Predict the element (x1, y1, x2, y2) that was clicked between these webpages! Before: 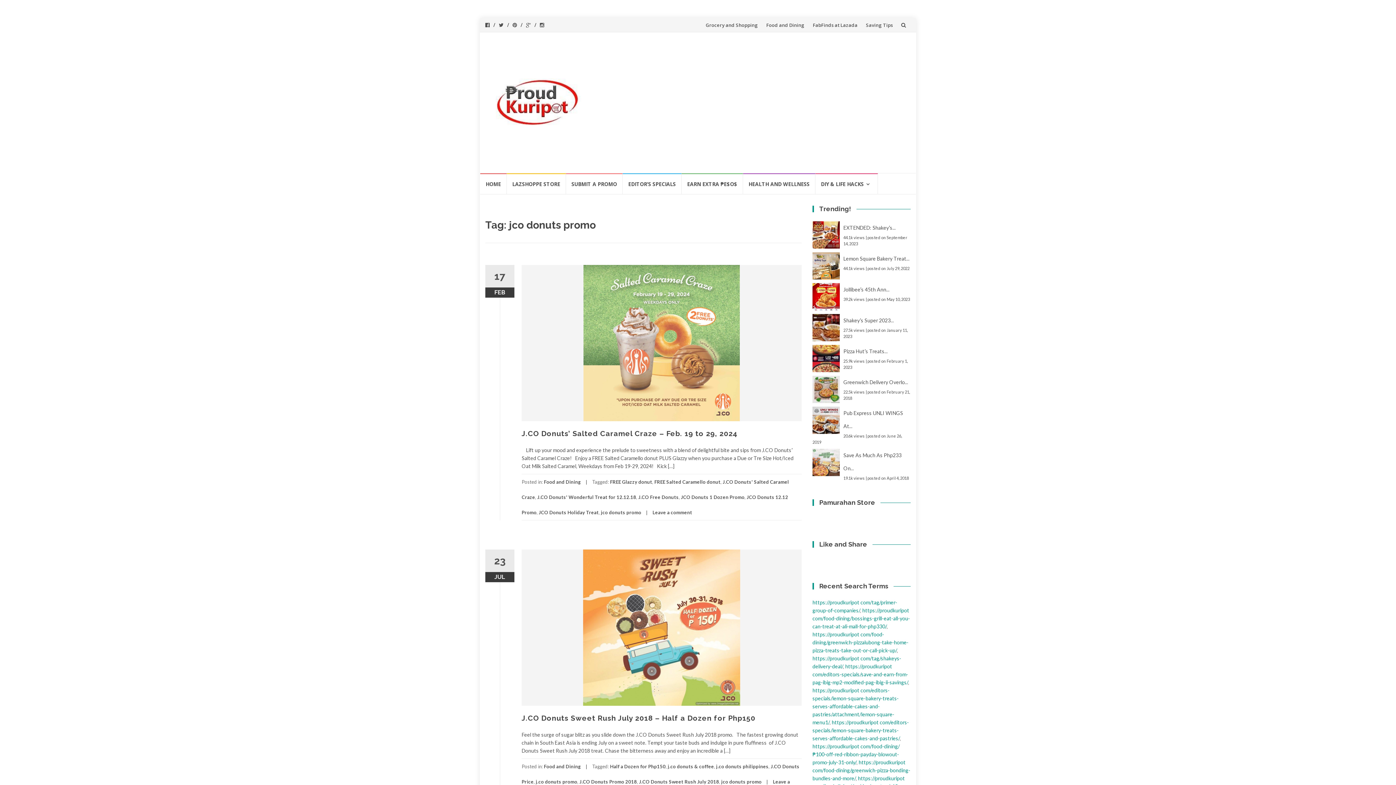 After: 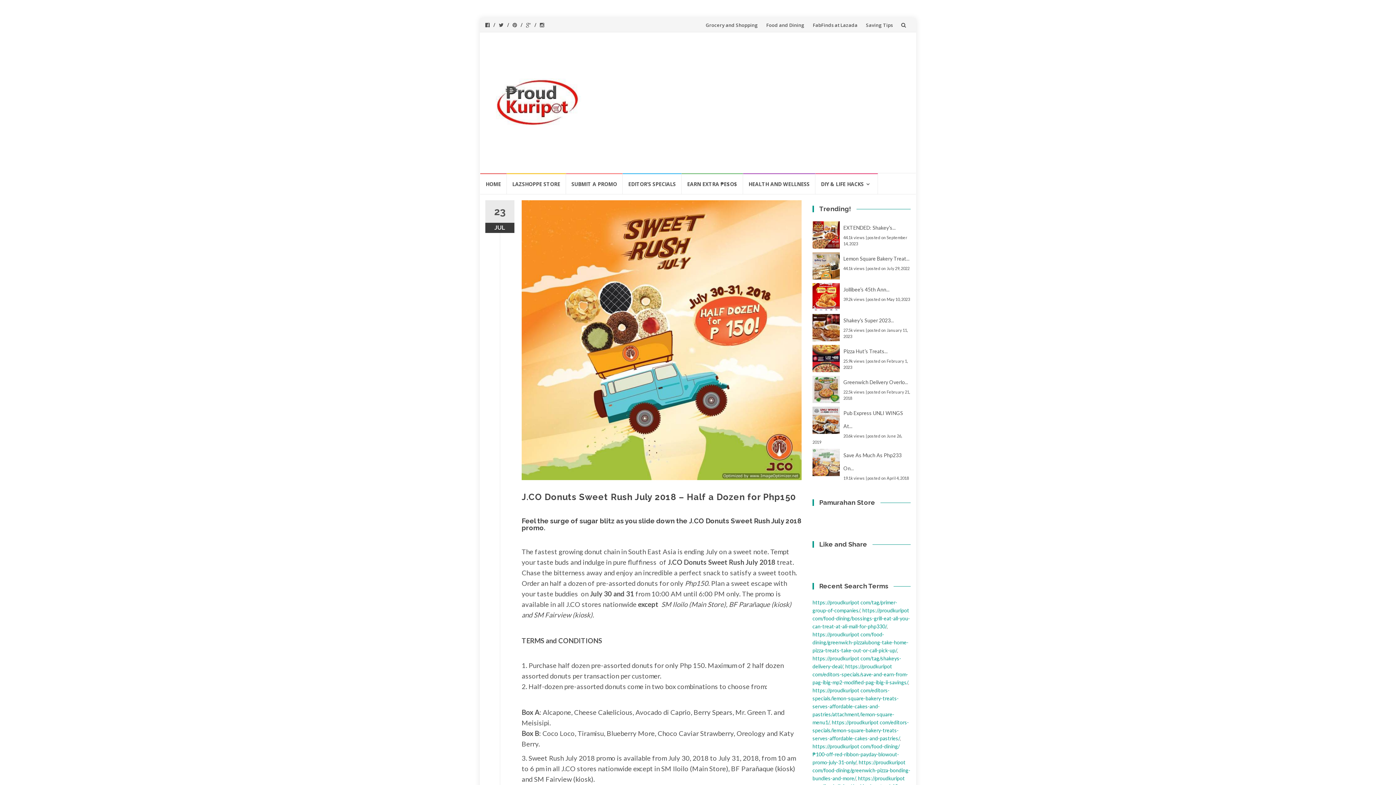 Action: bbox: (521, 549, 801, 706)